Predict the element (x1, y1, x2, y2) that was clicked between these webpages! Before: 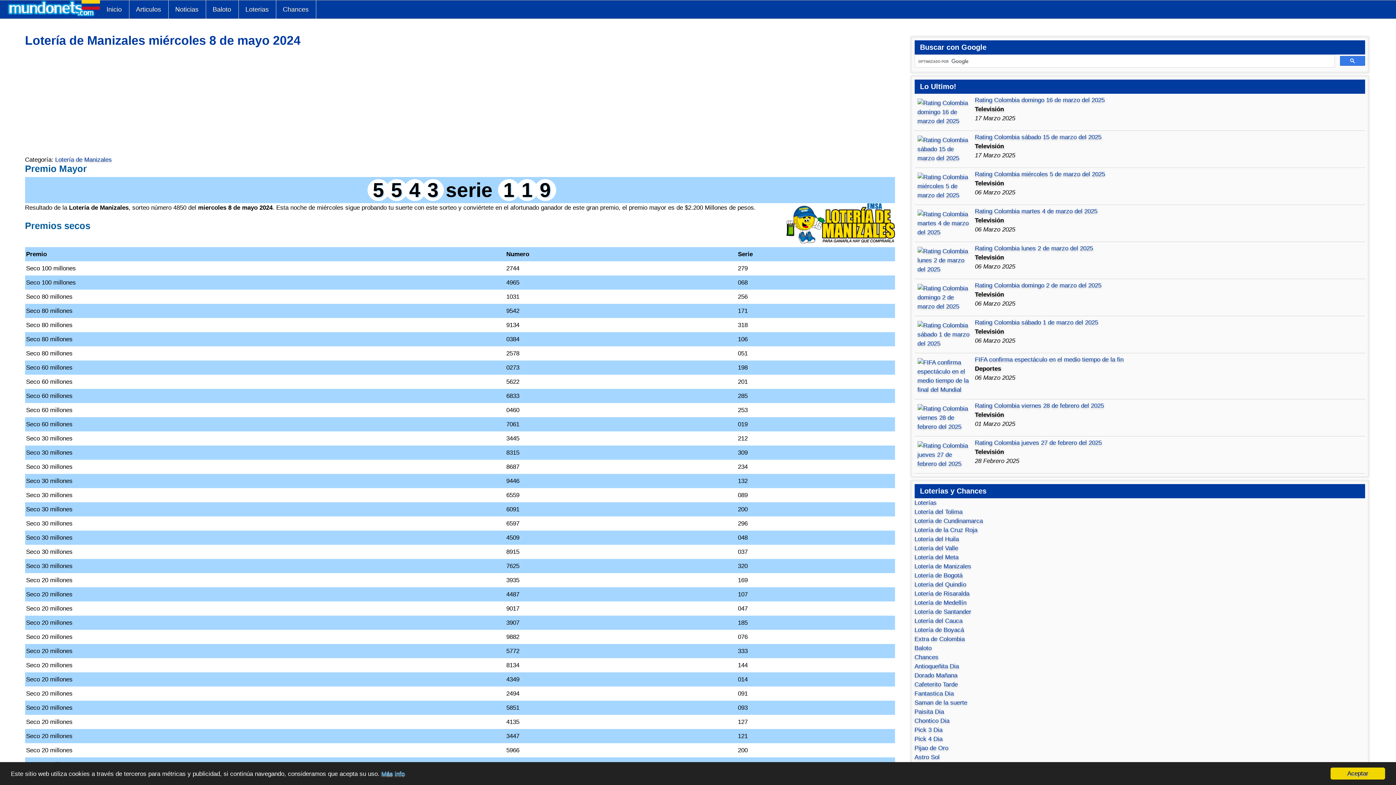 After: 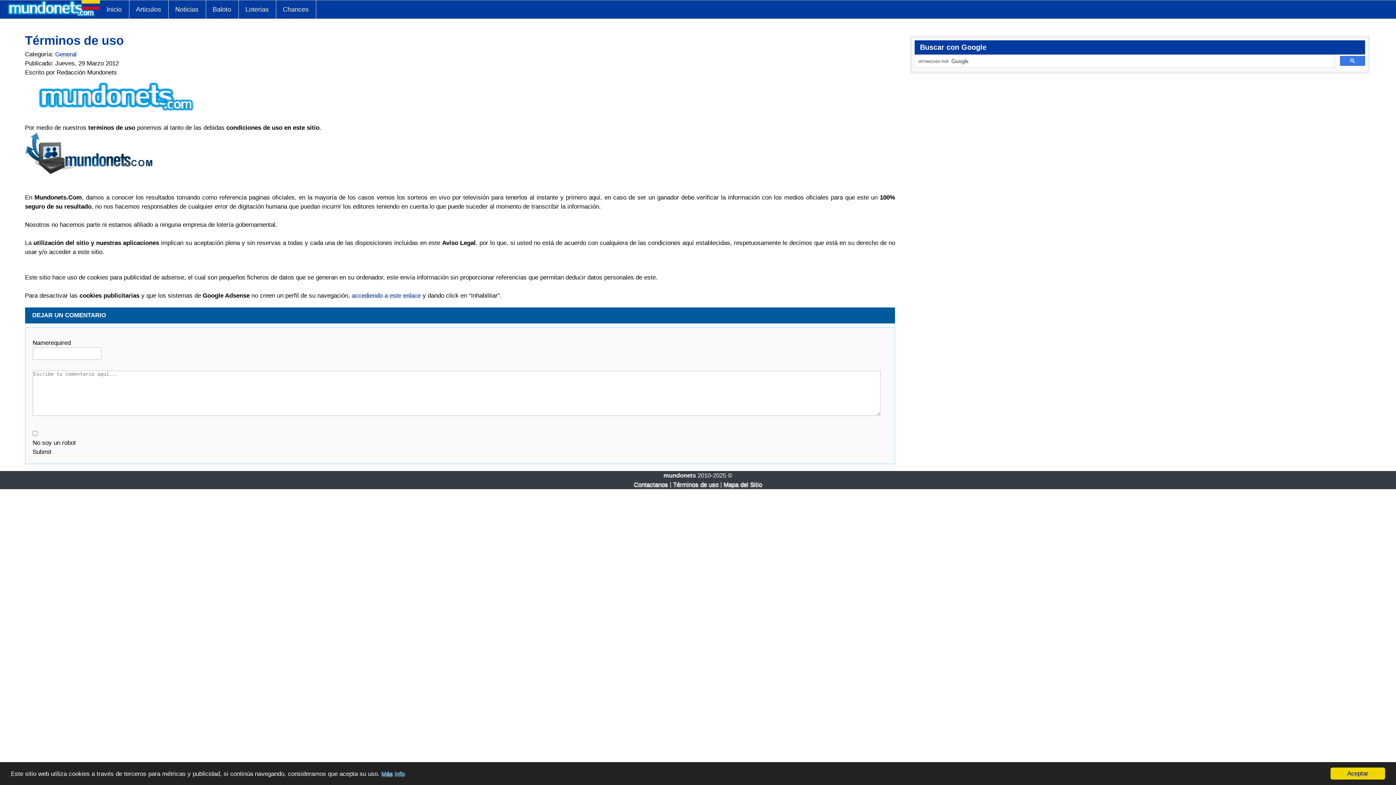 Action: bbox: (381, 770, 404, 777) label: Más info